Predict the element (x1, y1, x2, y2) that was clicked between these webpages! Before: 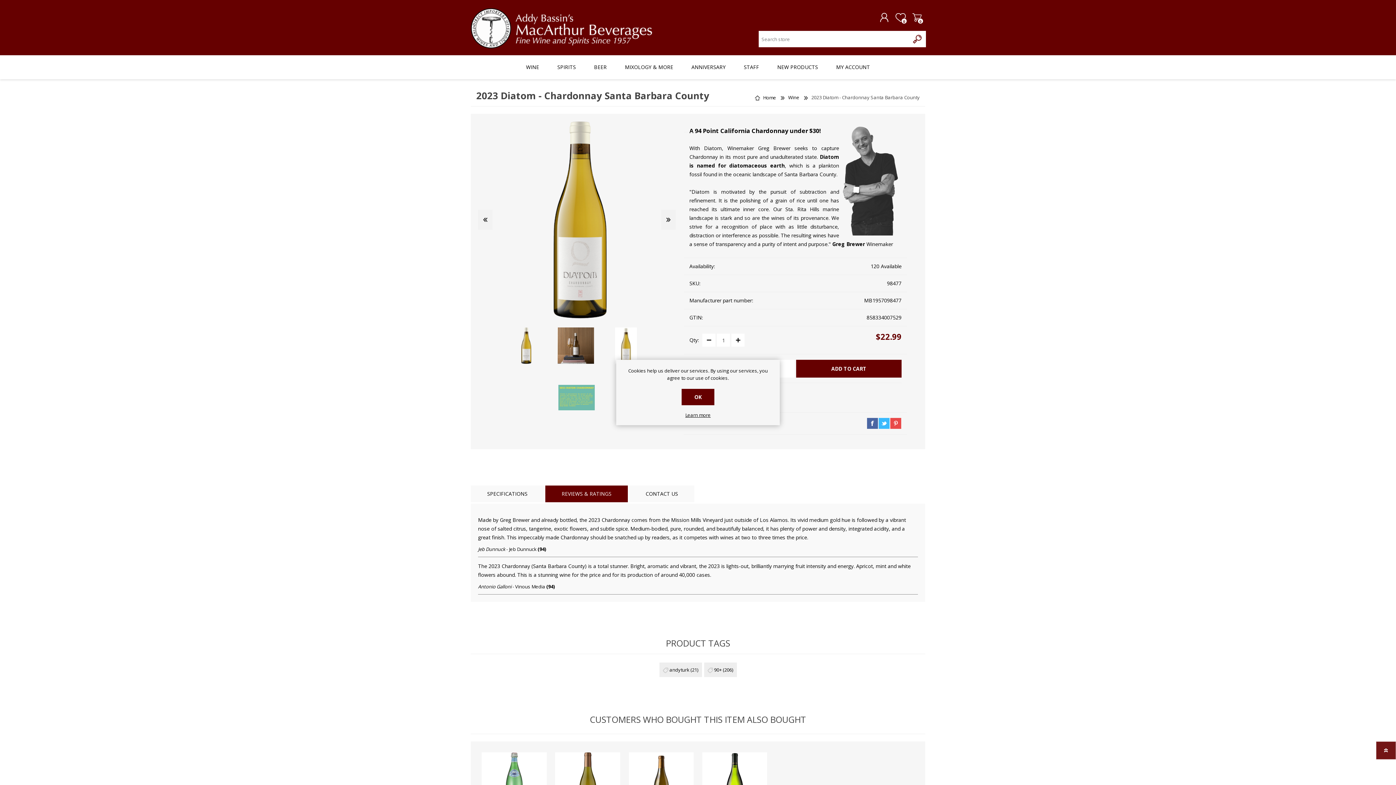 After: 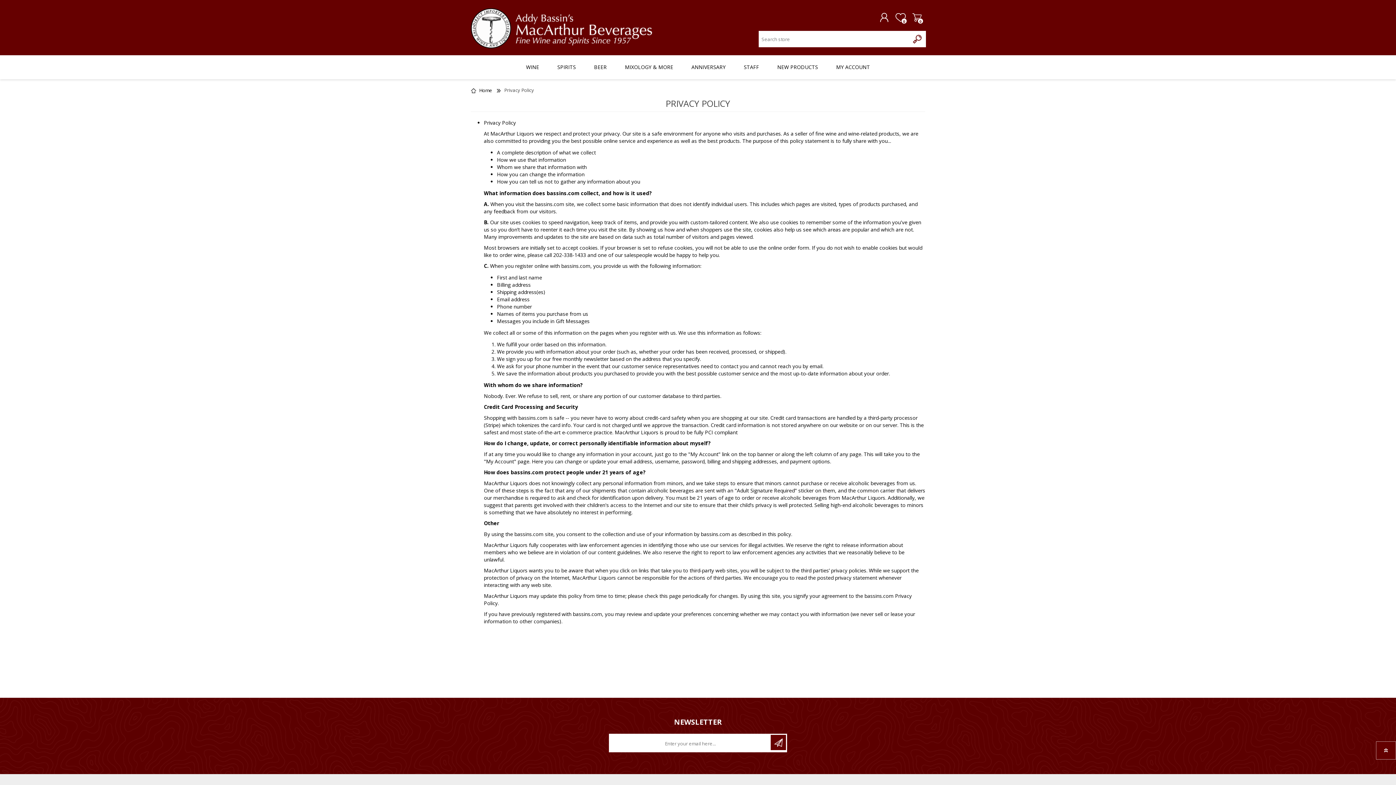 Action: bbox: (623, 412, 772, 418) label: Learn more